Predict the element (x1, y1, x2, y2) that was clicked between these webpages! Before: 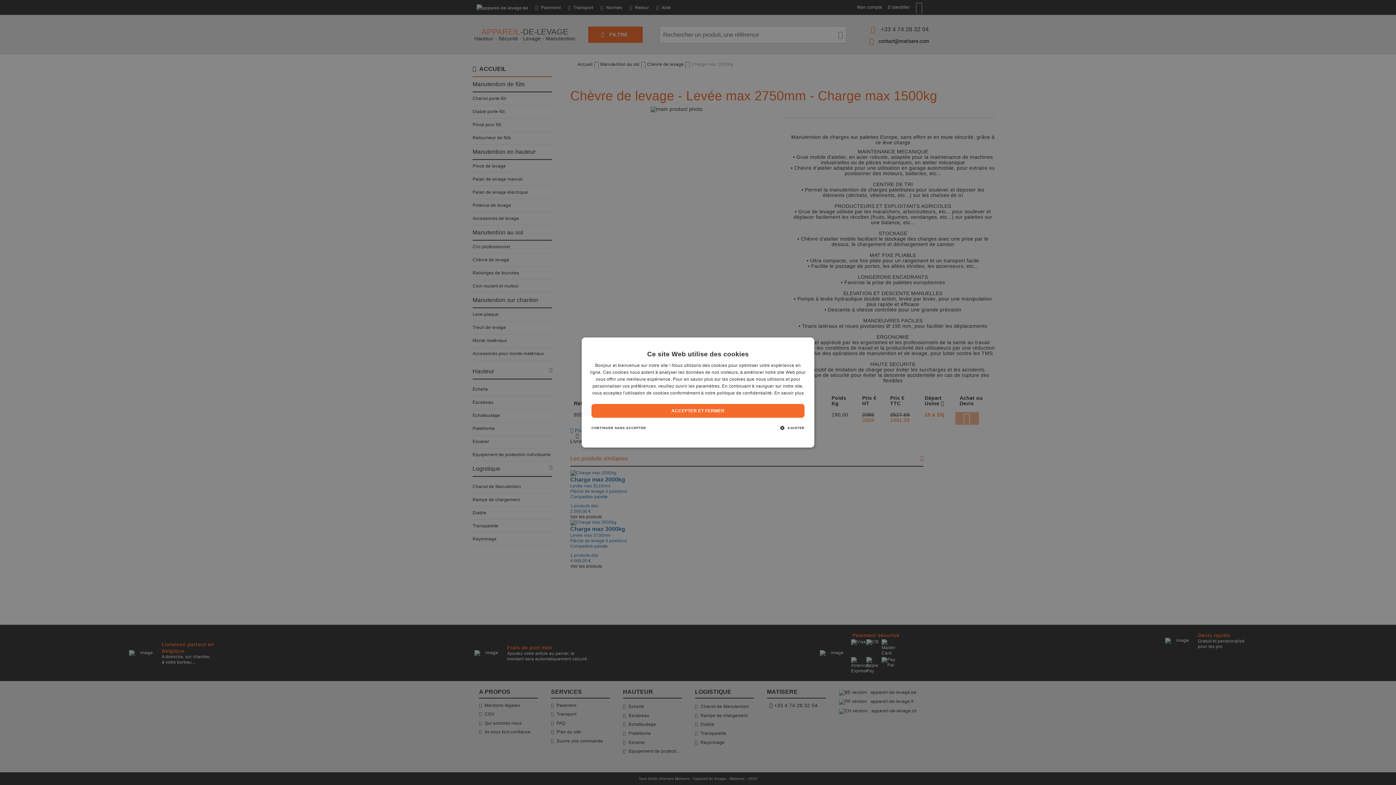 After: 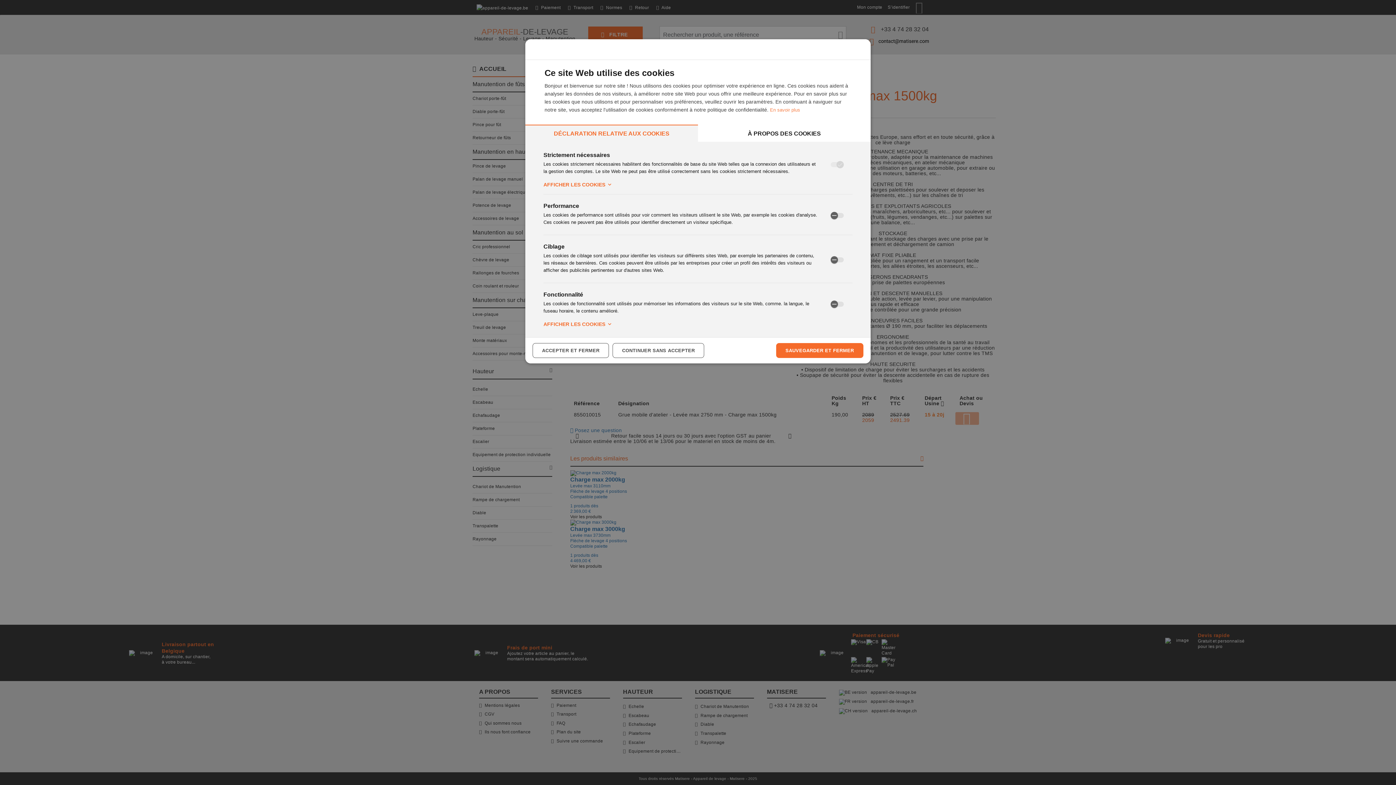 Action: label:  AJUSTER bbox: (777, 421, 807, 435)